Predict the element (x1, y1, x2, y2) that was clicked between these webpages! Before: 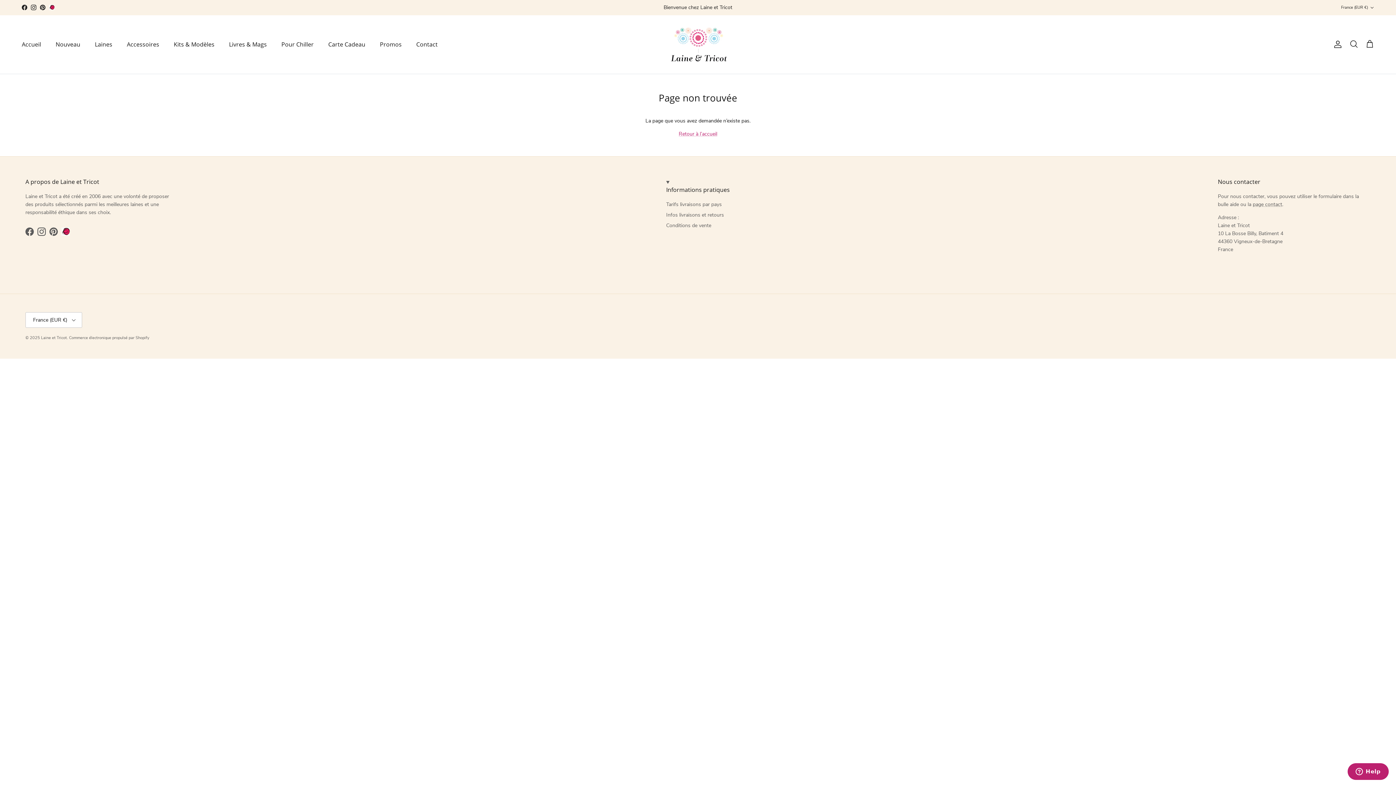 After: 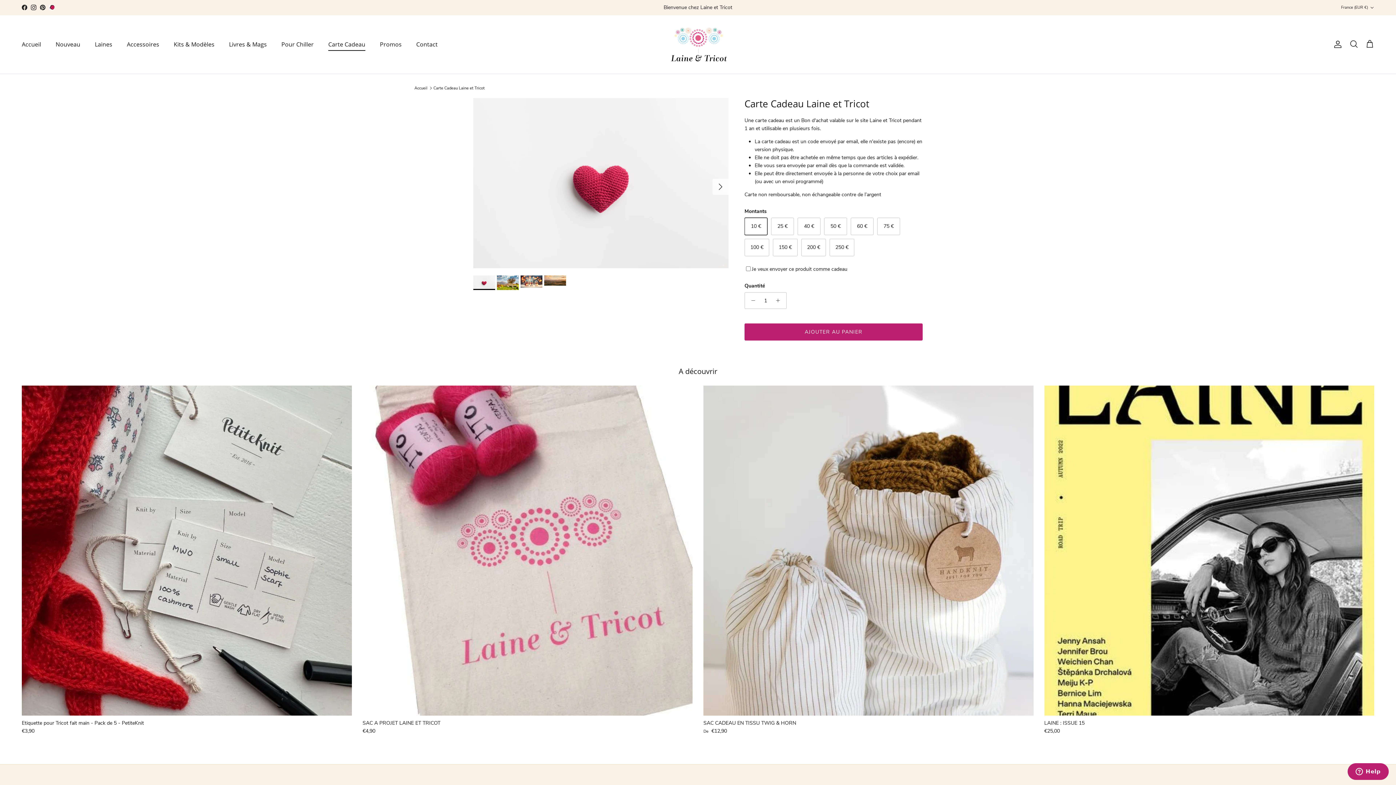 Action: label: Carte Cadeau bbox: (321, 32, 372, 56)